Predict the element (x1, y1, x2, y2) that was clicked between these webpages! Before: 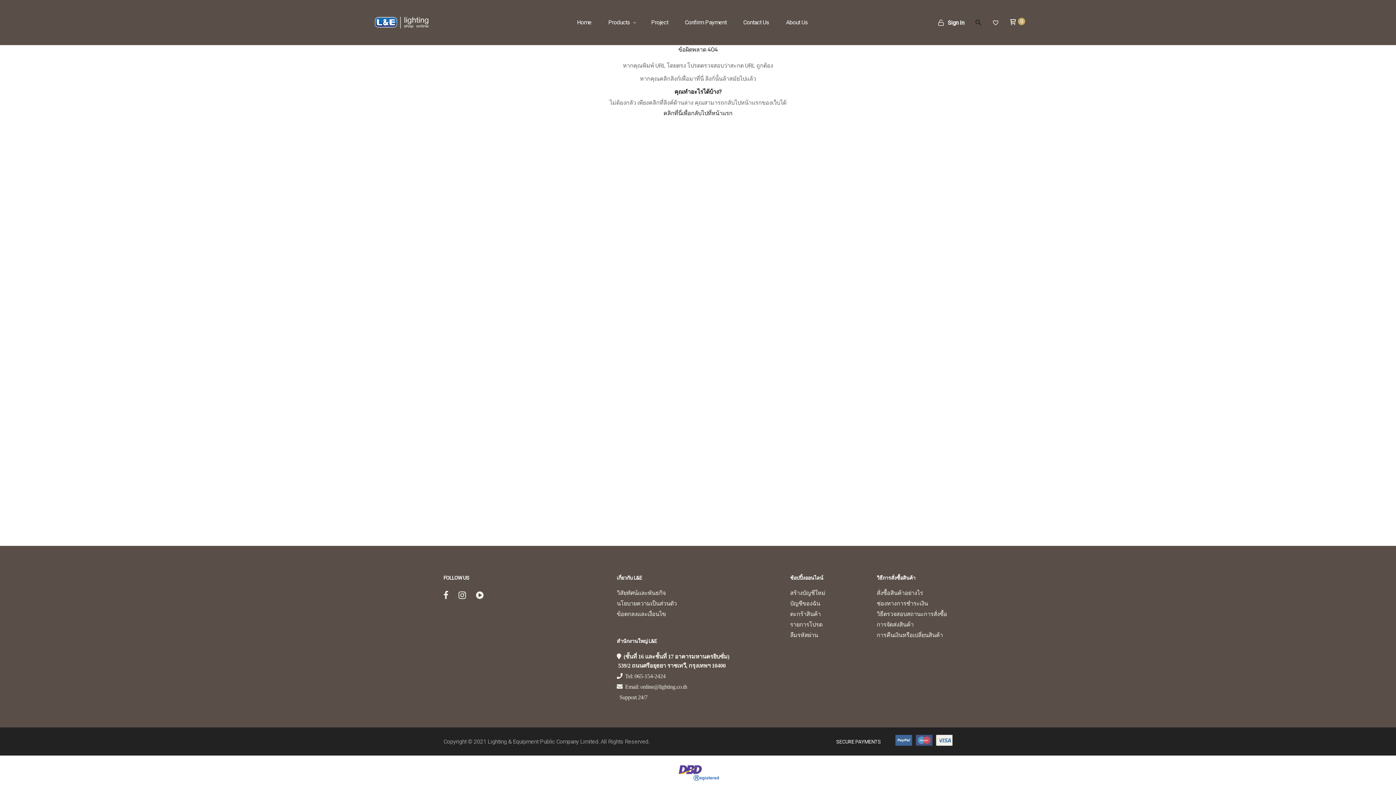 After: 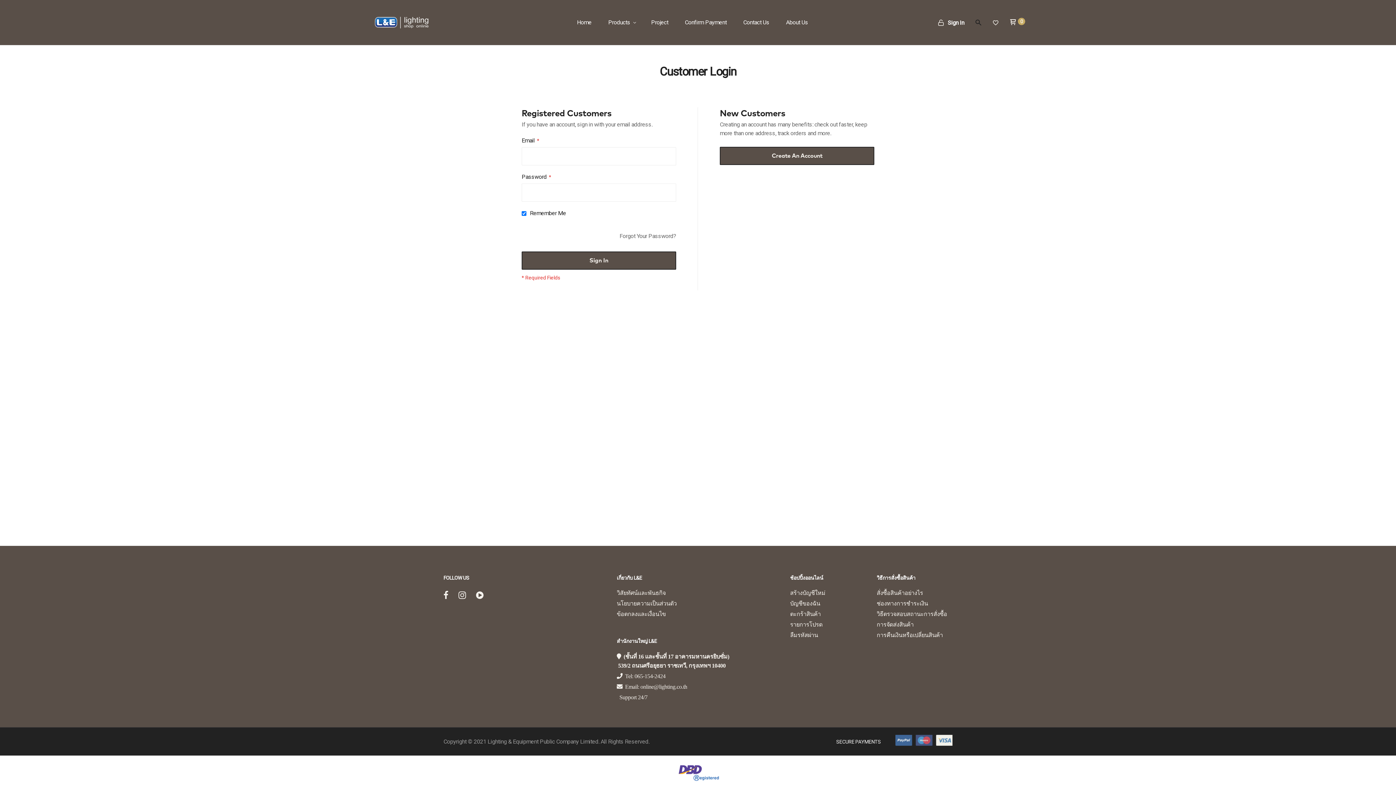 Action: bbox: (992, 19, 999, 25)